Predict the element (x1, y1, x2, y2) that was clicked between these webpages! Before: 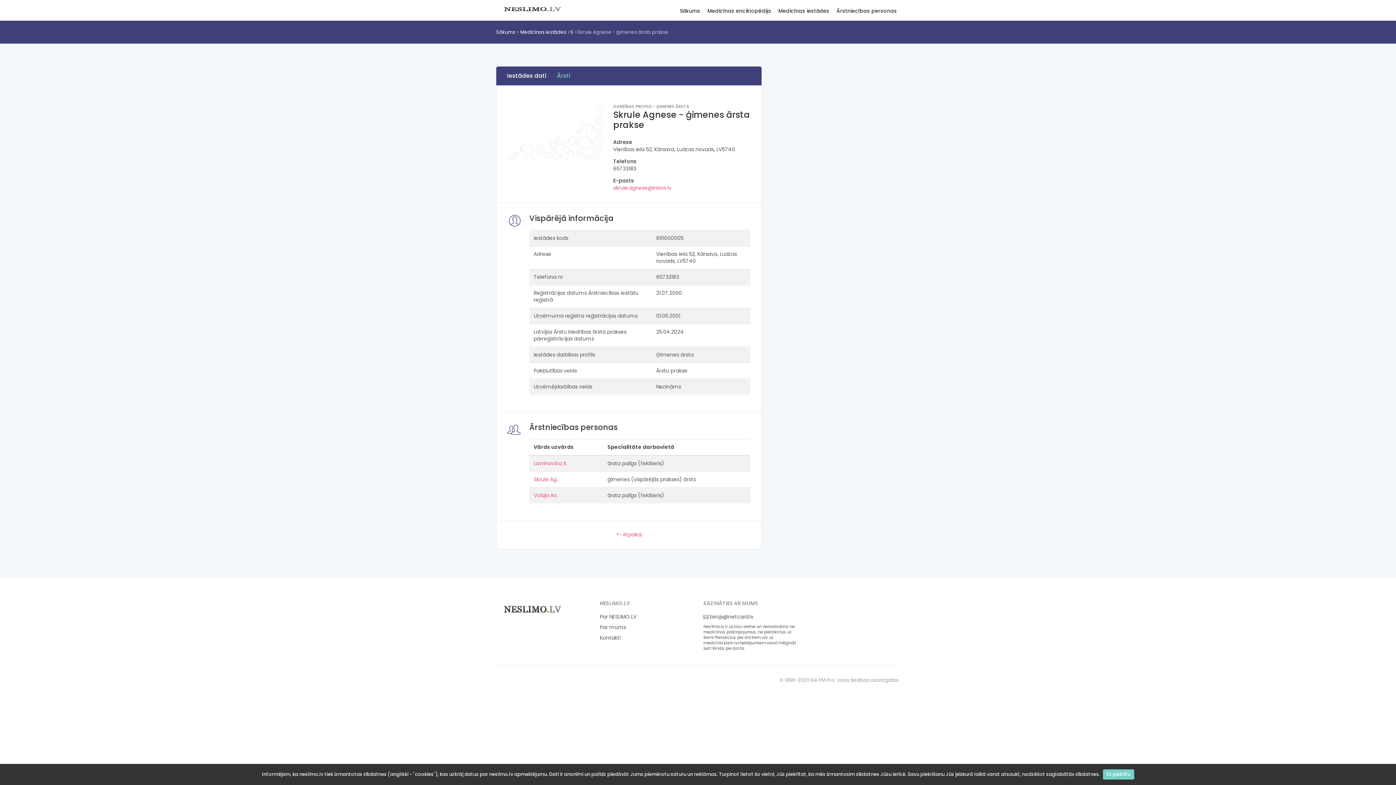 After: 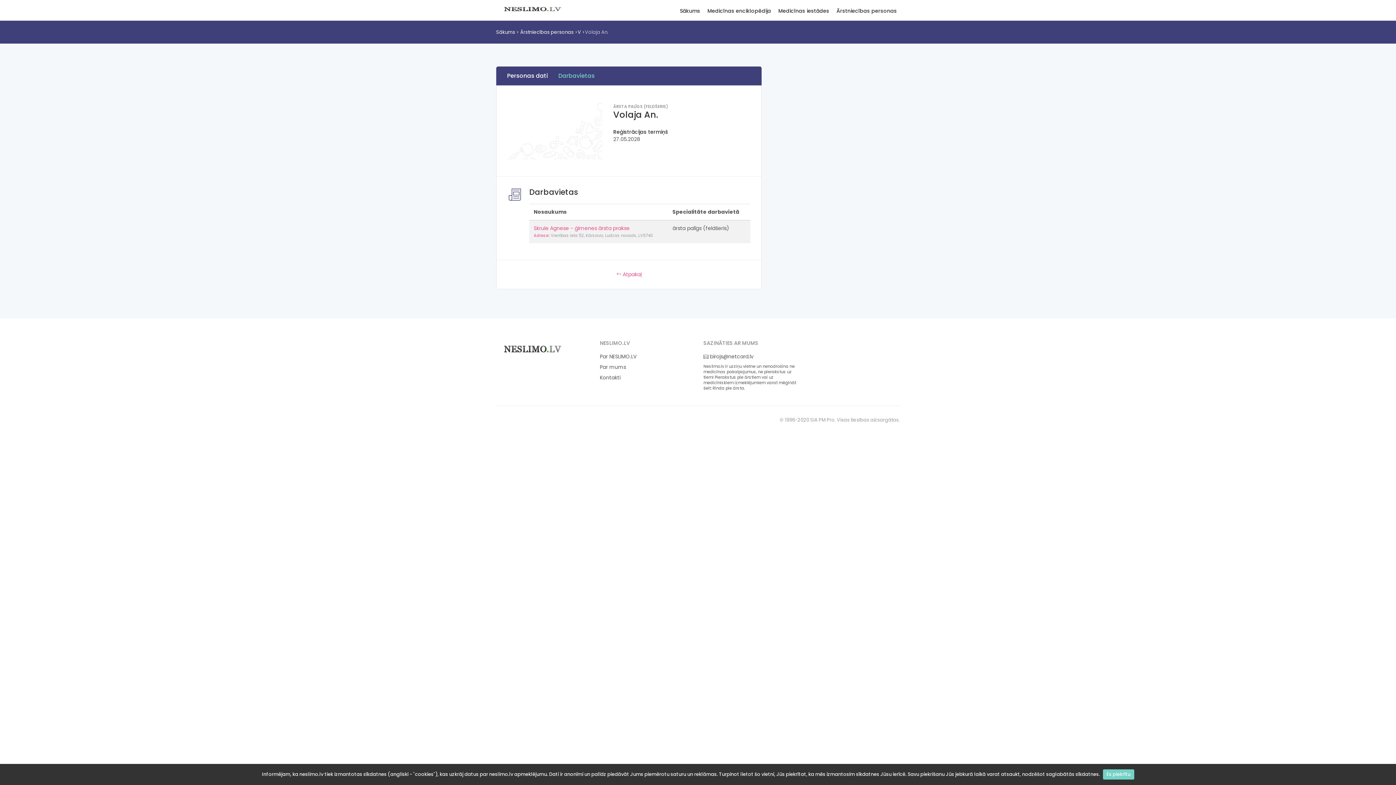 Action: bbox: (533, 492, 558, 499) label: Volaja An.